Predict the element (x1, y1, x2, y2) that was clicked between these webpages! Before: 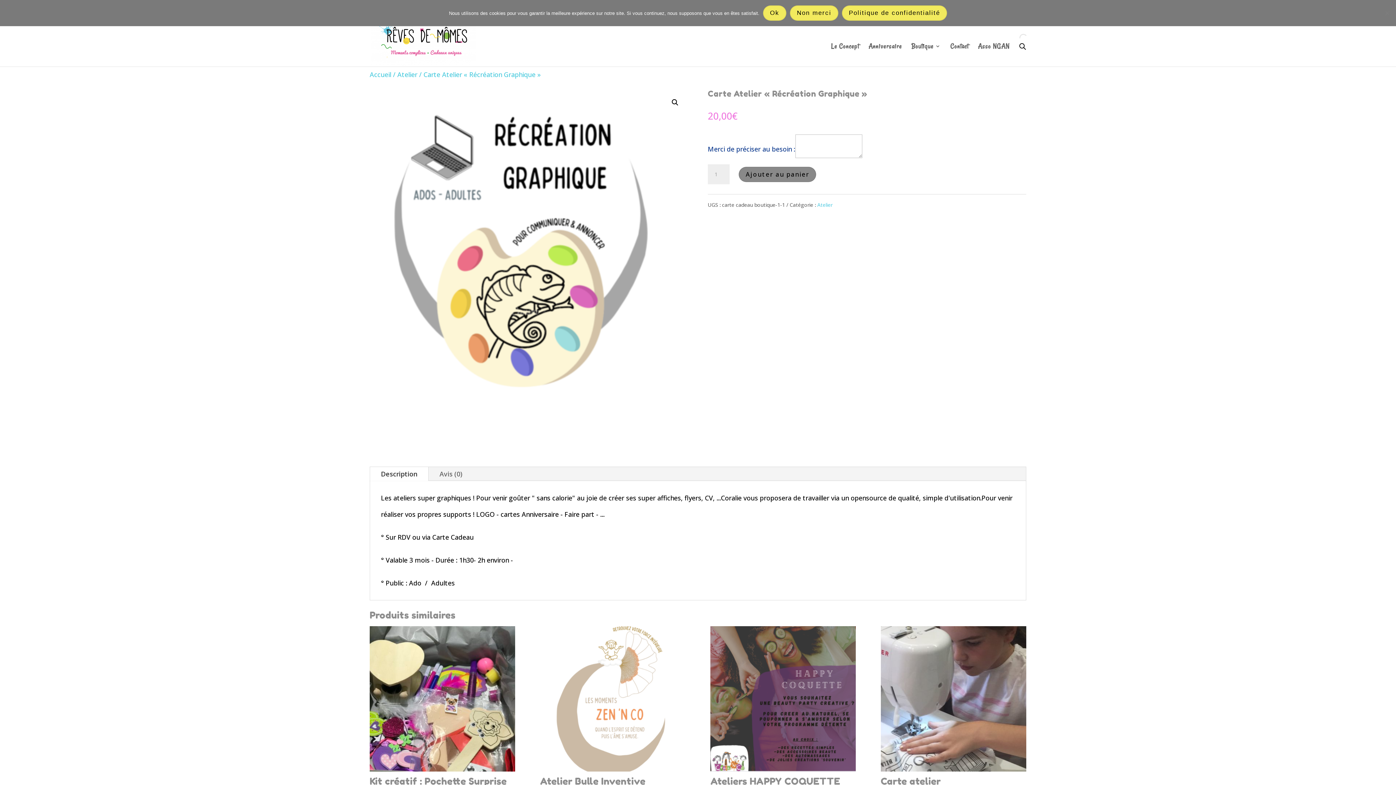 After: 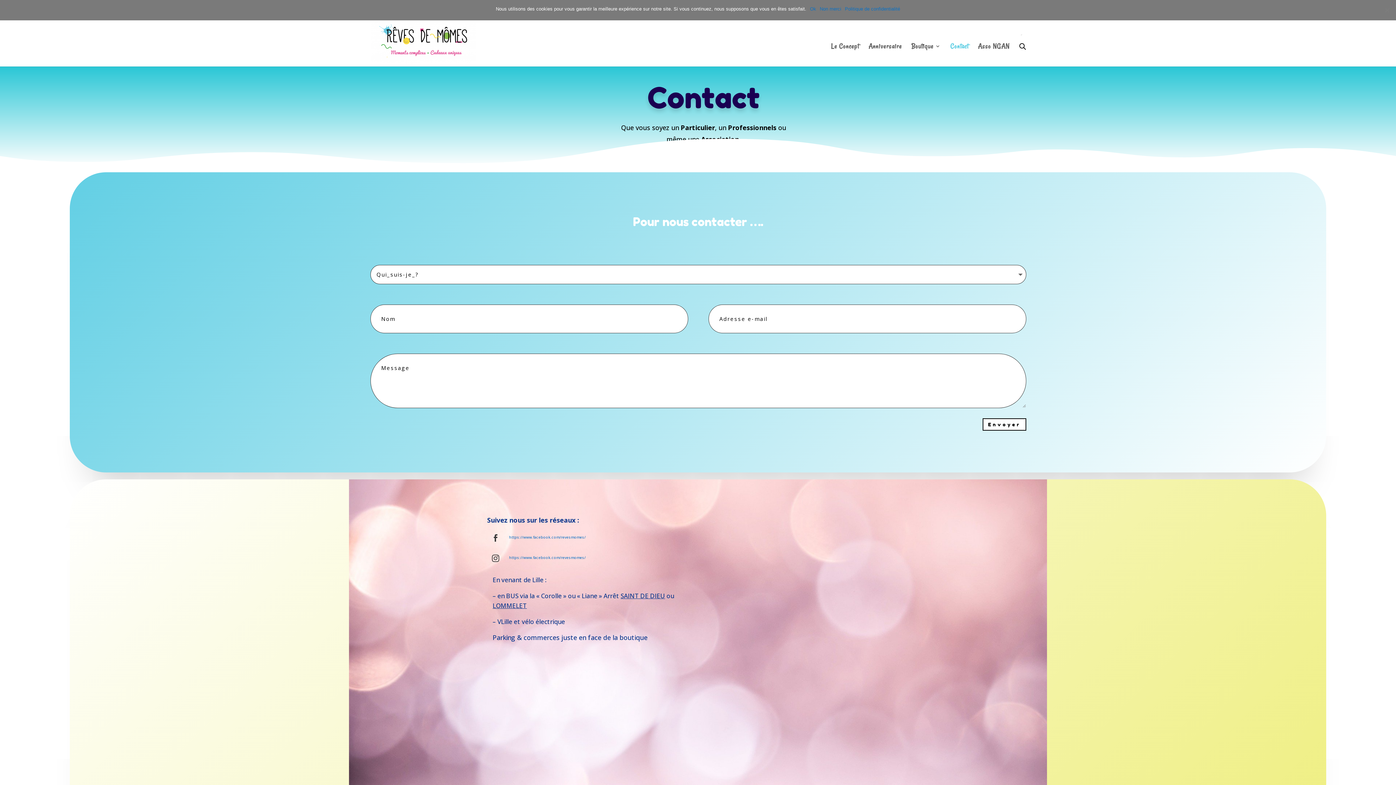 Action: label: Contact bbox: (950, 43, 968, 66)